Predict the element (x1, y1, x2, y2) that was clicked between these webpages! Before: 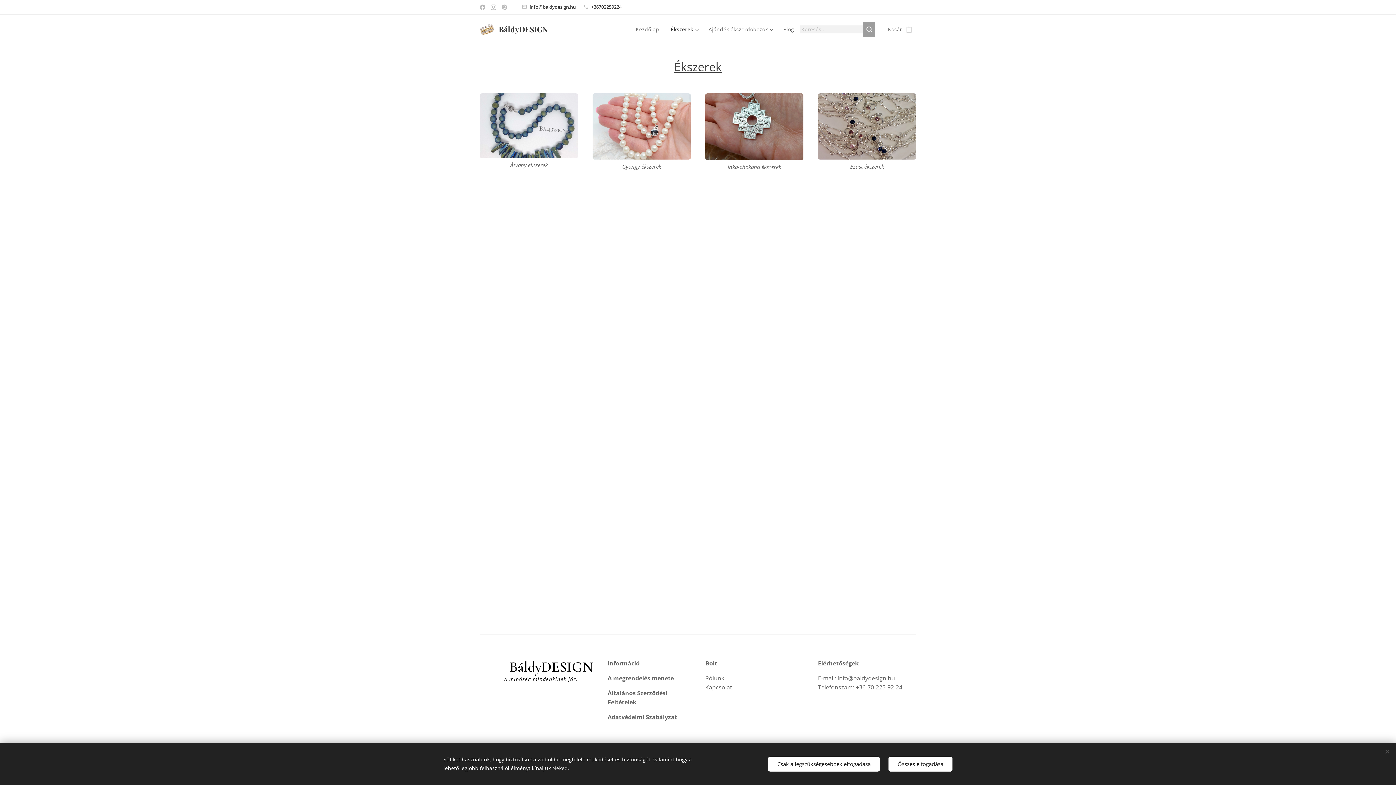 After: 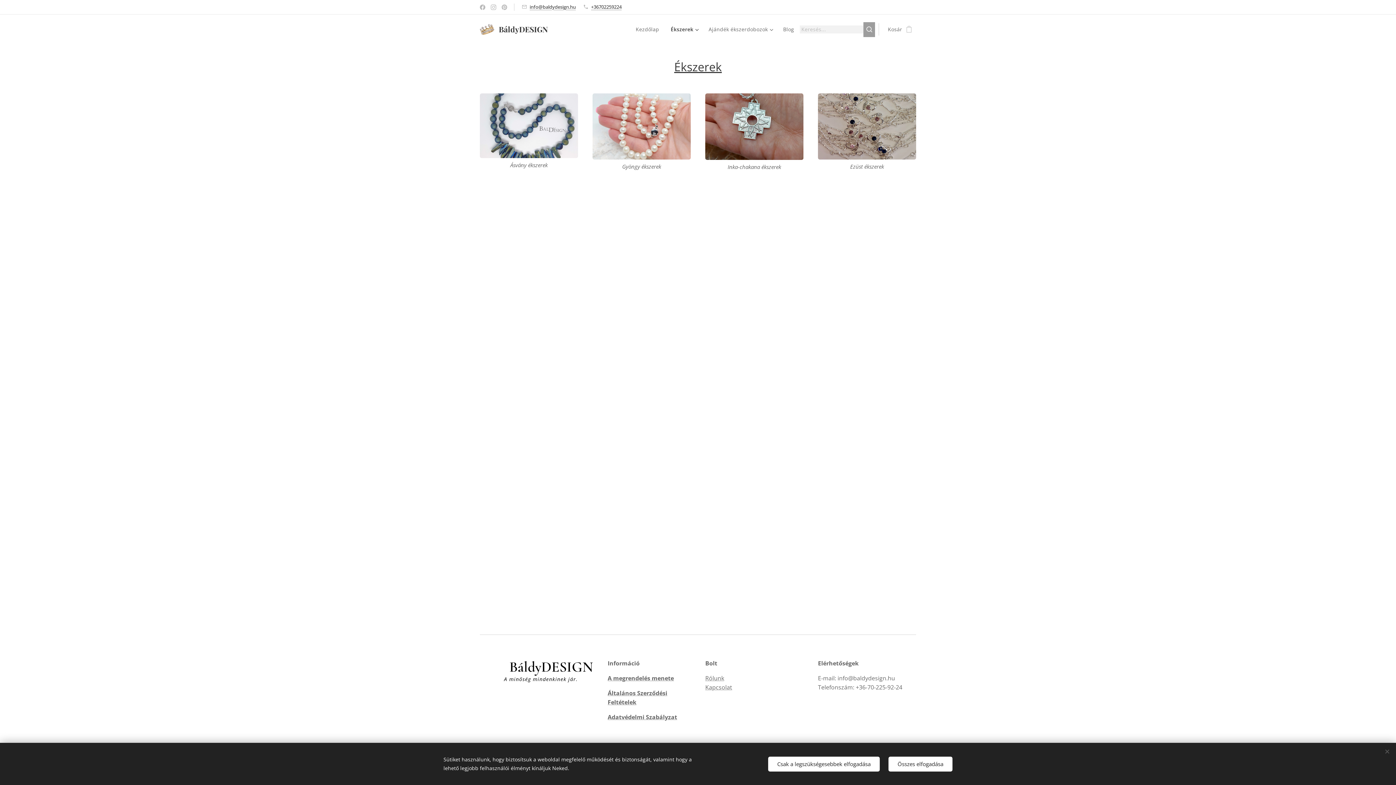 Action: label: Ékszerek bbox: (674, 65, 722, 73)